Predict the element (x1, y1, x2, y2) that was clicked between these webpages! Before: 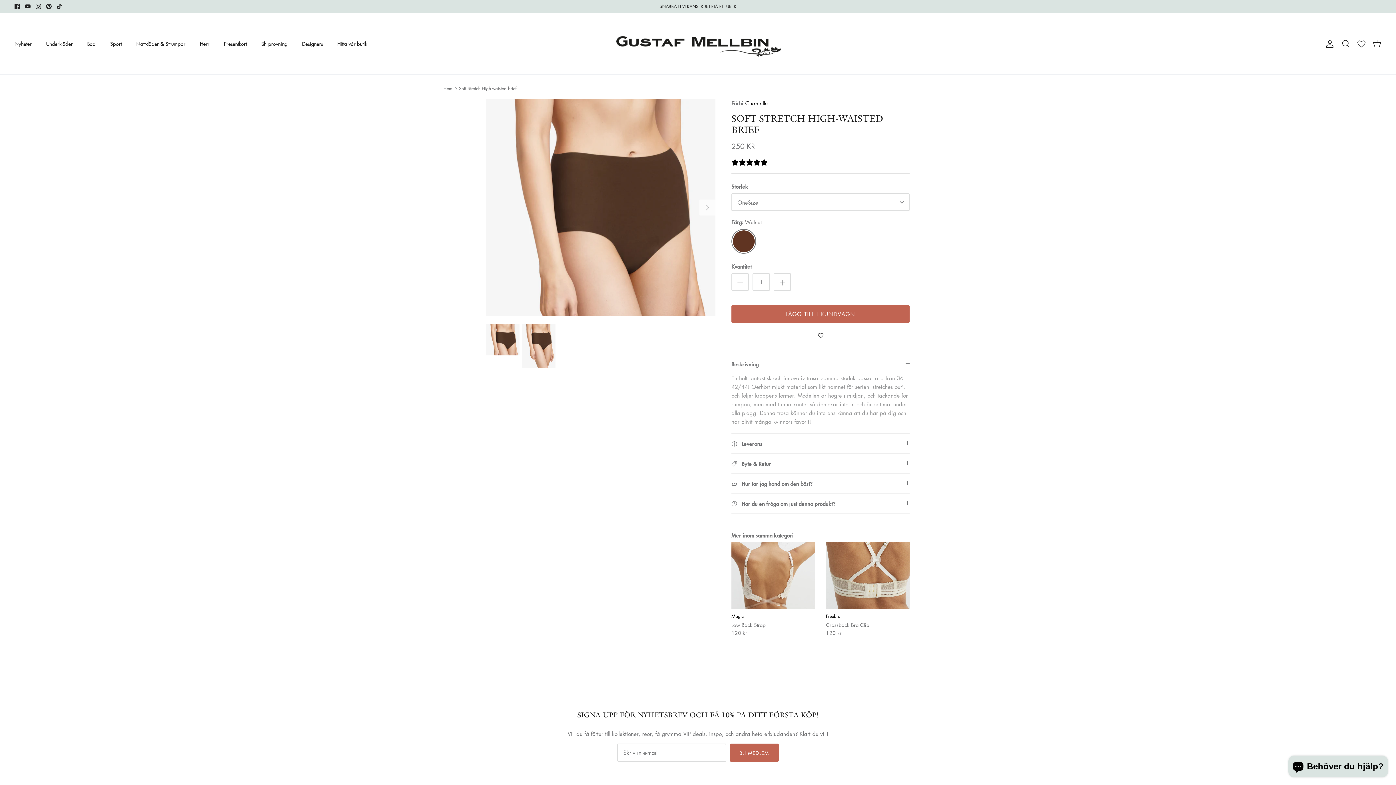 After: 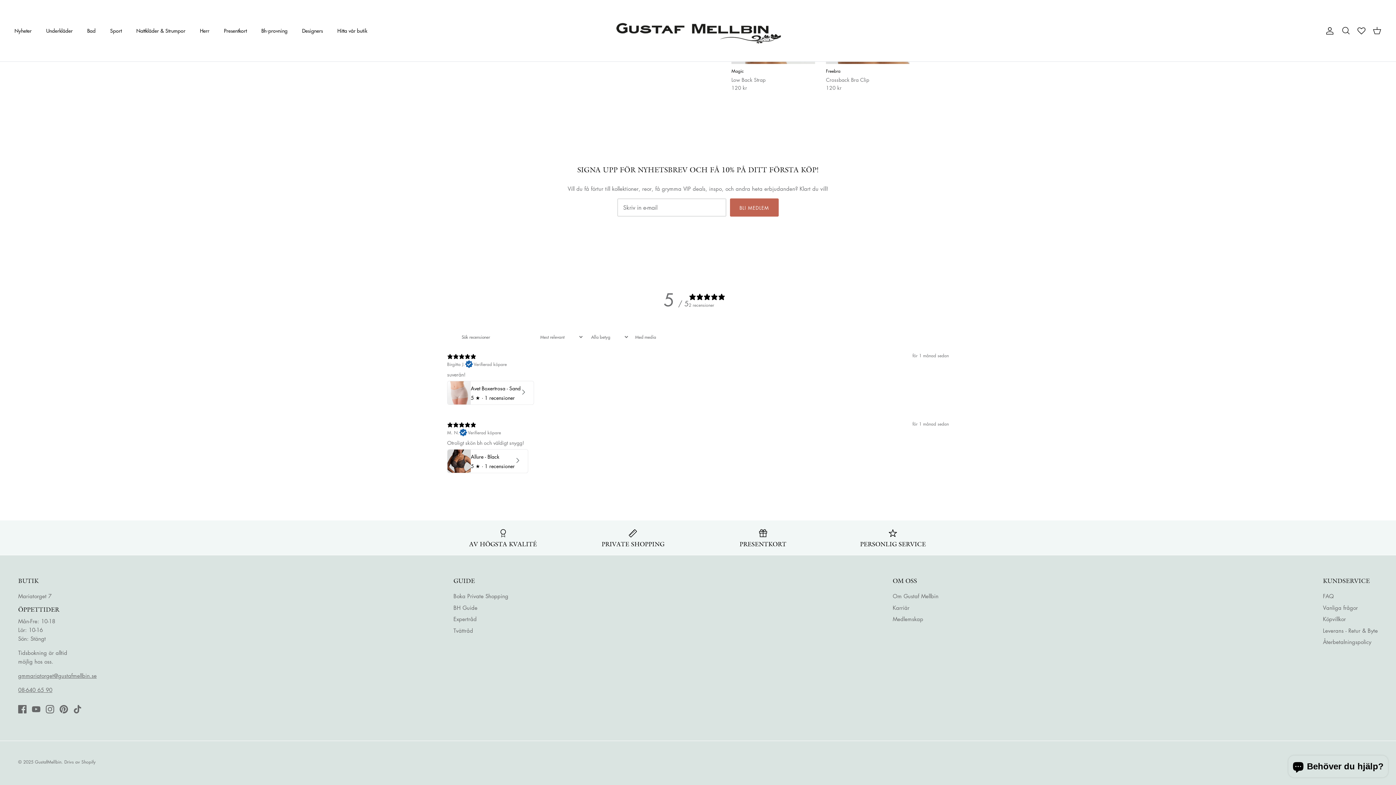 Action: bbox: (731, 158, 814, 166) label: null stjärnor, 0 betyg